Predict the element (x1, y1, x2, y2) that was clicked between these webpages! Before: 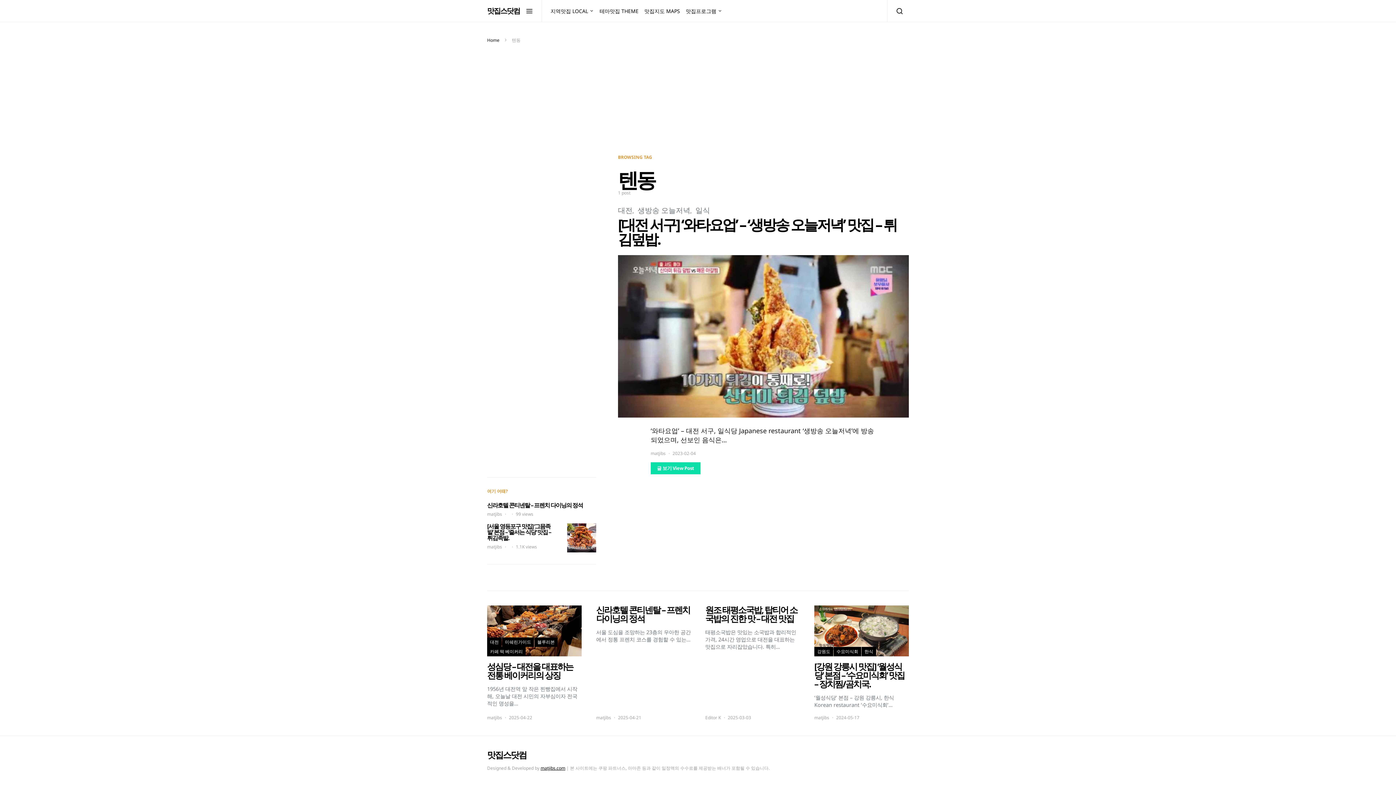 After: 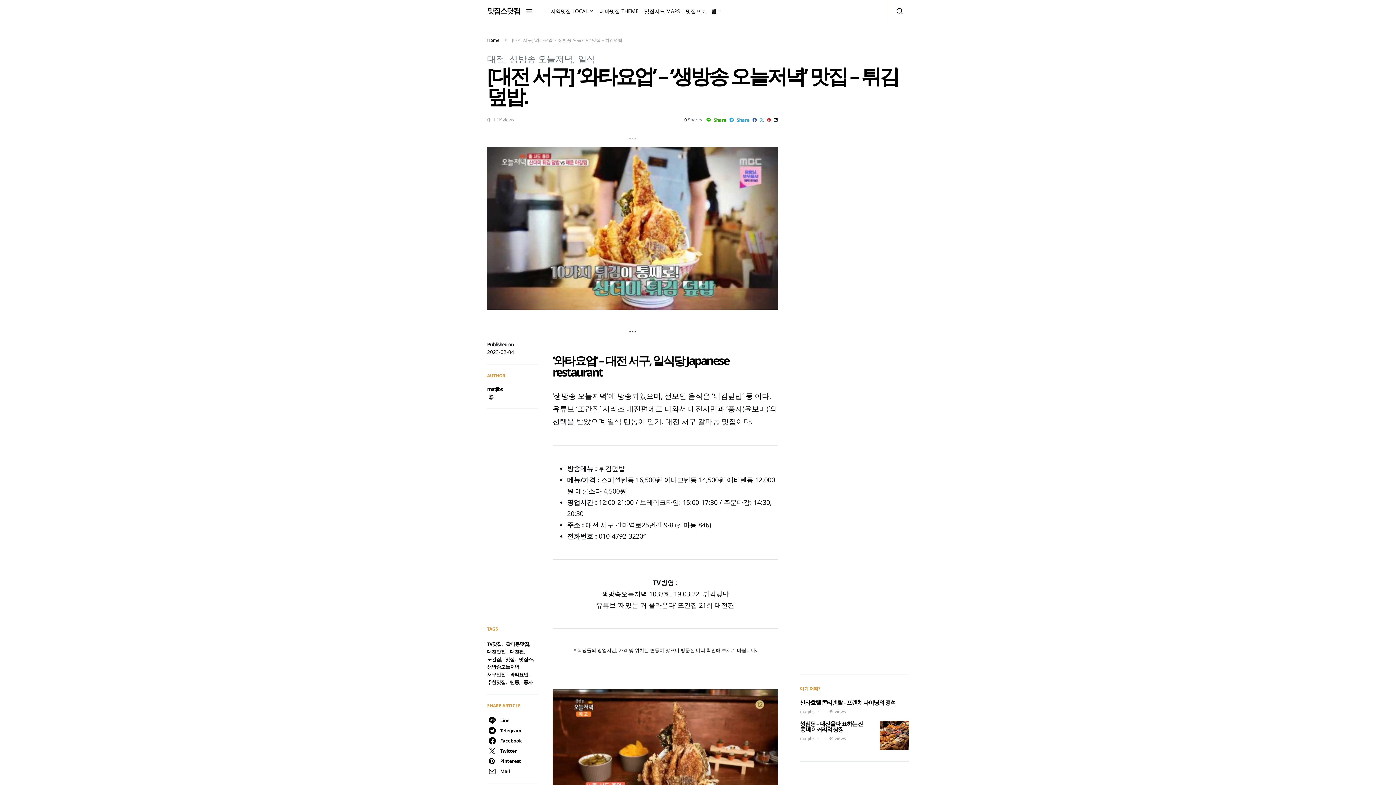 Action: label: [대전 서구] ‘와타요업’ – ‘생방송 오늘저녁’ 맛집 – 튀김덮밥. bbox: (618, 214, 896, 249)